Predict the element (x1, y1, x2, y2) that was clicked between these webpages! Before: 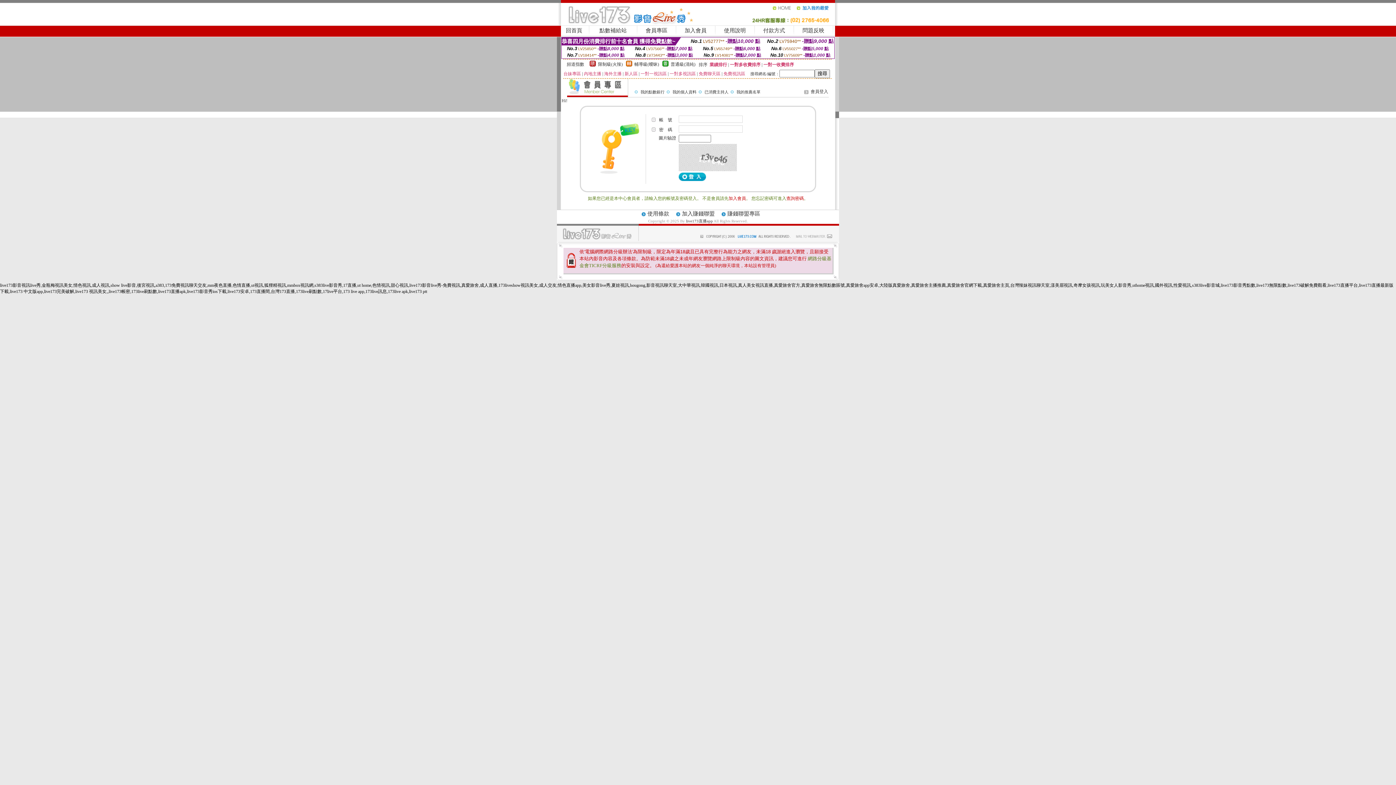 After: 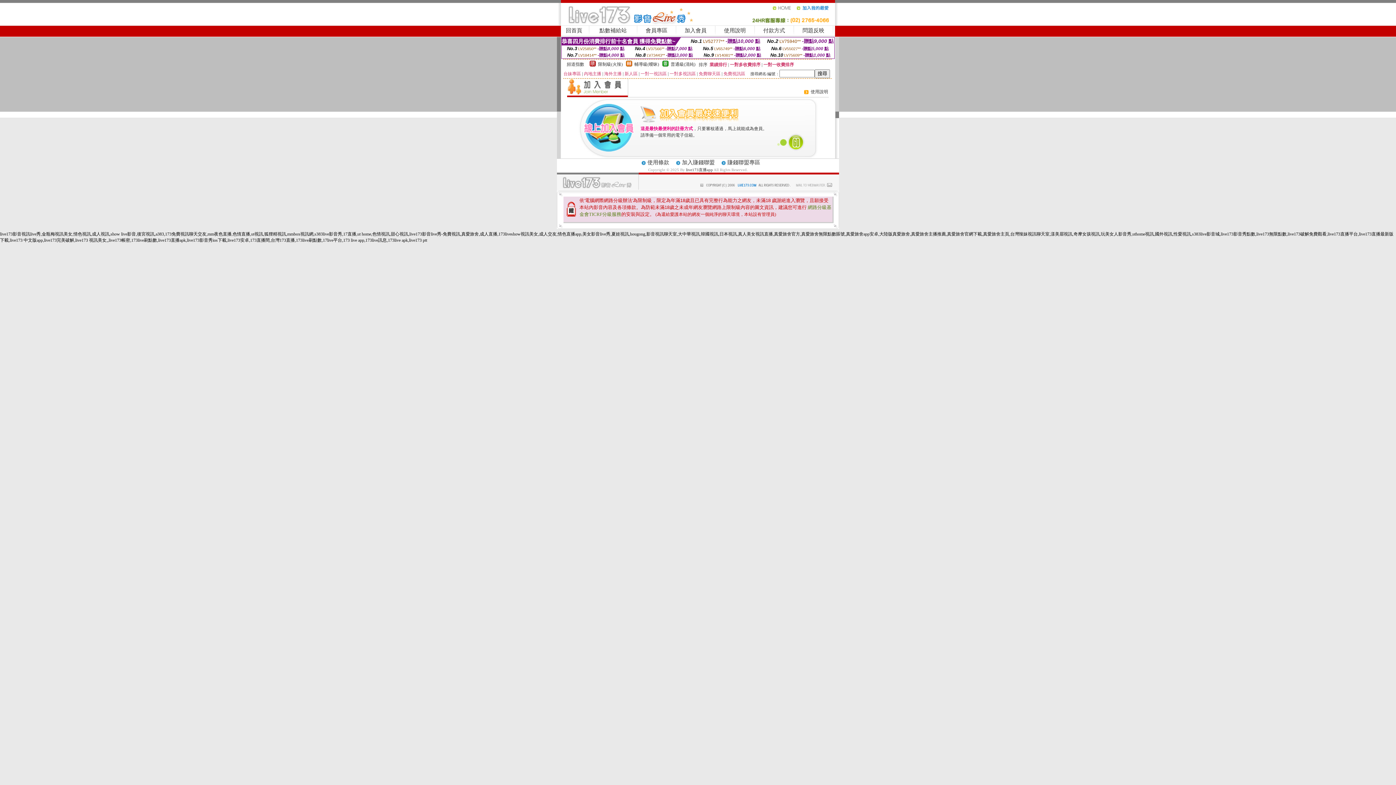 Action: label: 加入會員 bbox: (728, 196, 746, 201)